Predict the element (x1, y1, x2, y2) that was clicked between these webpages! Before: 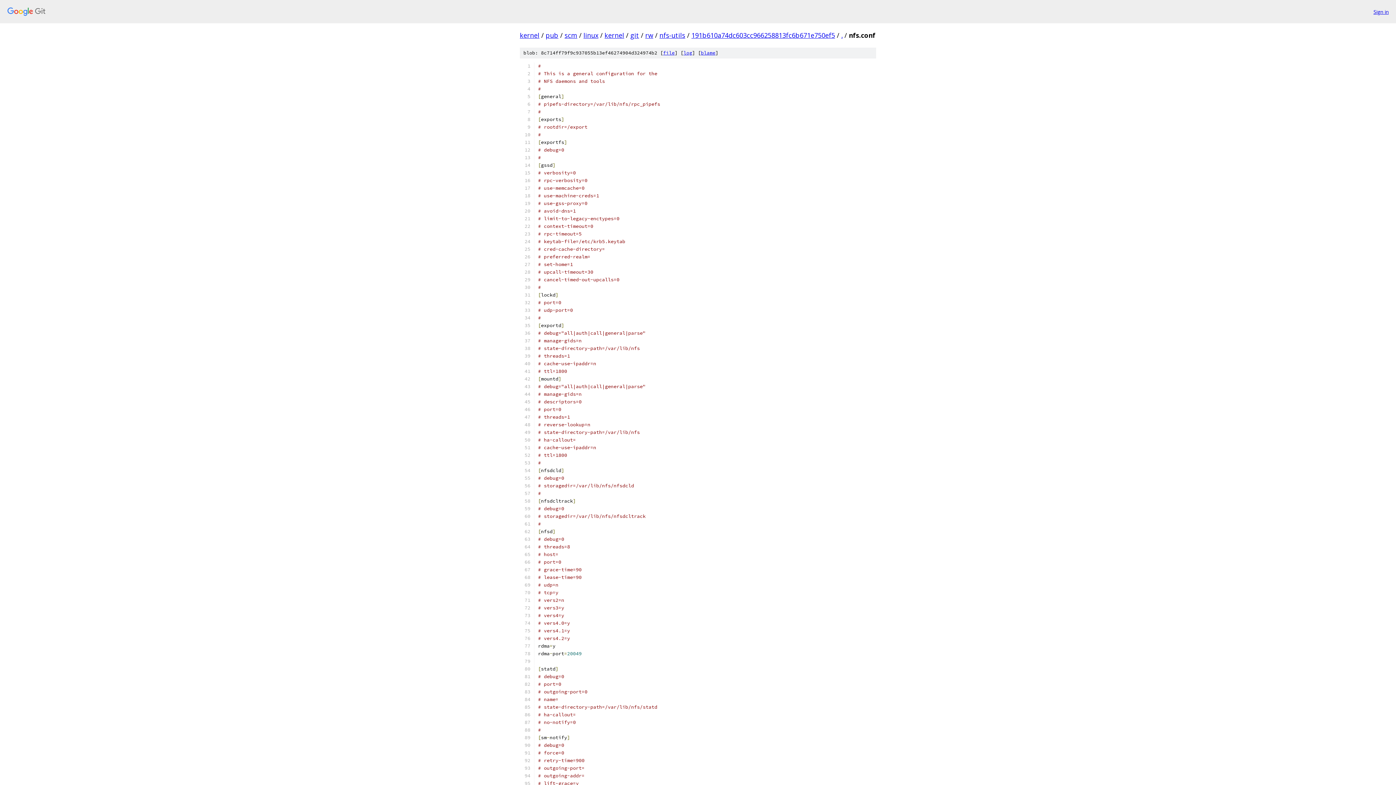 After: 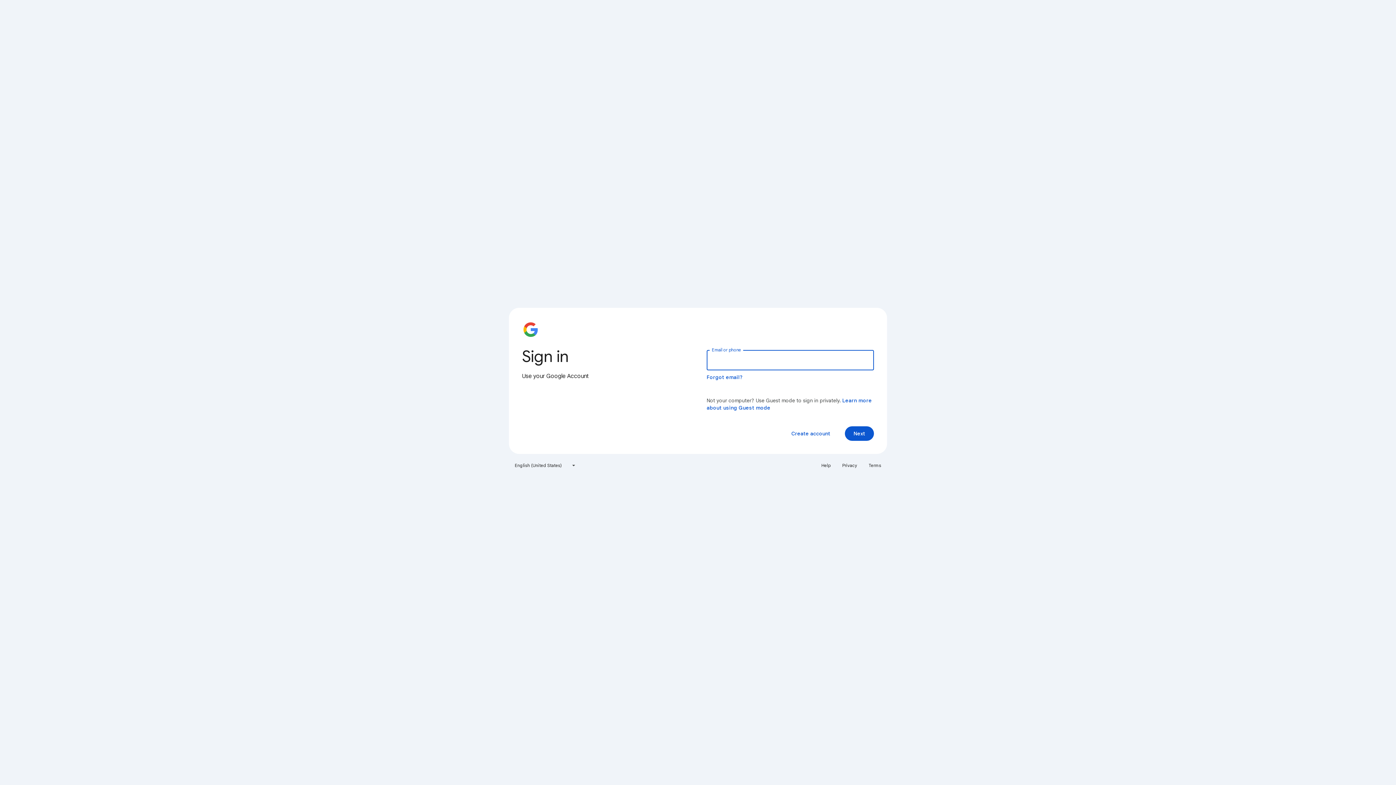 Action: bbox: (1373, 7, 1389, 15) label: Sign in